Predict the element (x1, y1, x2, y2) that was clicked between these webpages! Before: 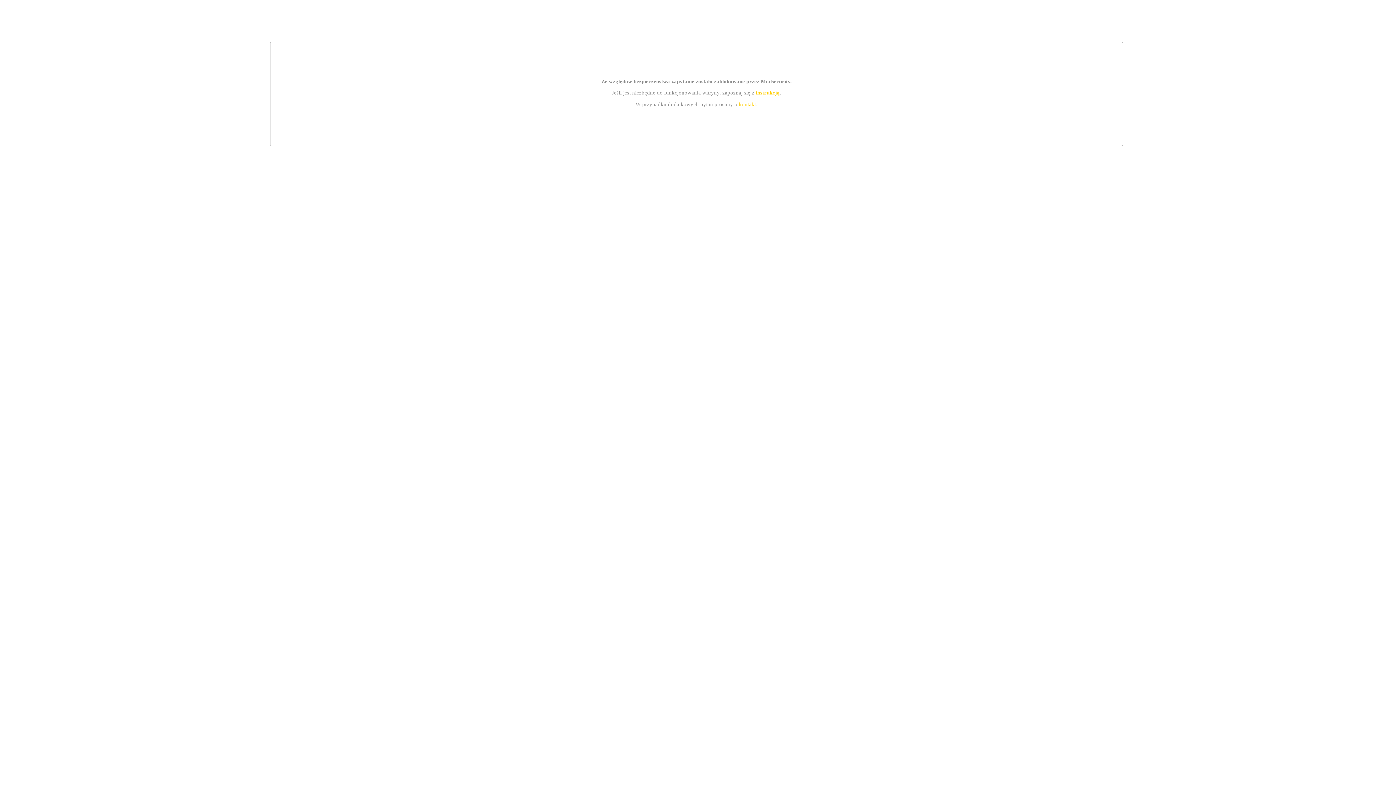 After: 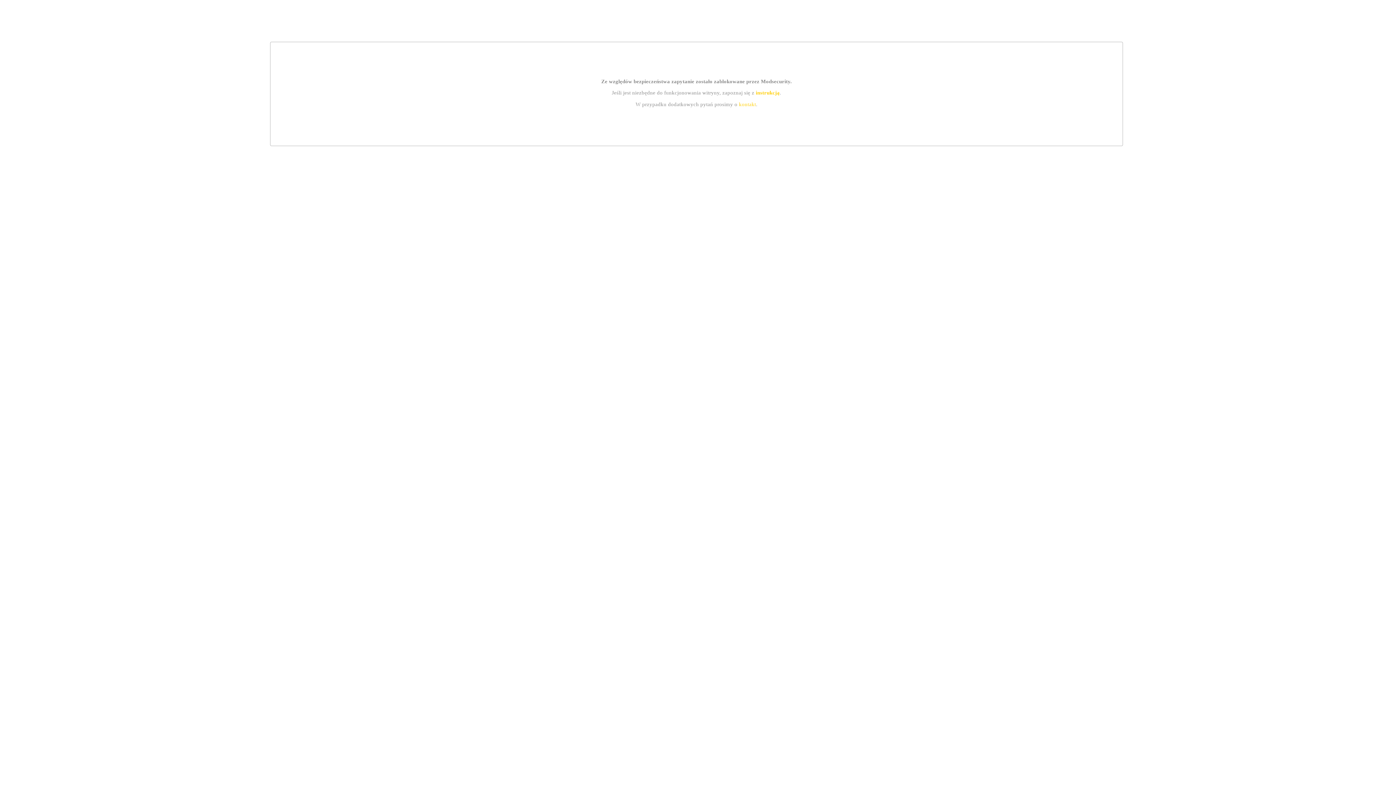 Action: label: kontakt bbox: (739, 101, 756, 107)